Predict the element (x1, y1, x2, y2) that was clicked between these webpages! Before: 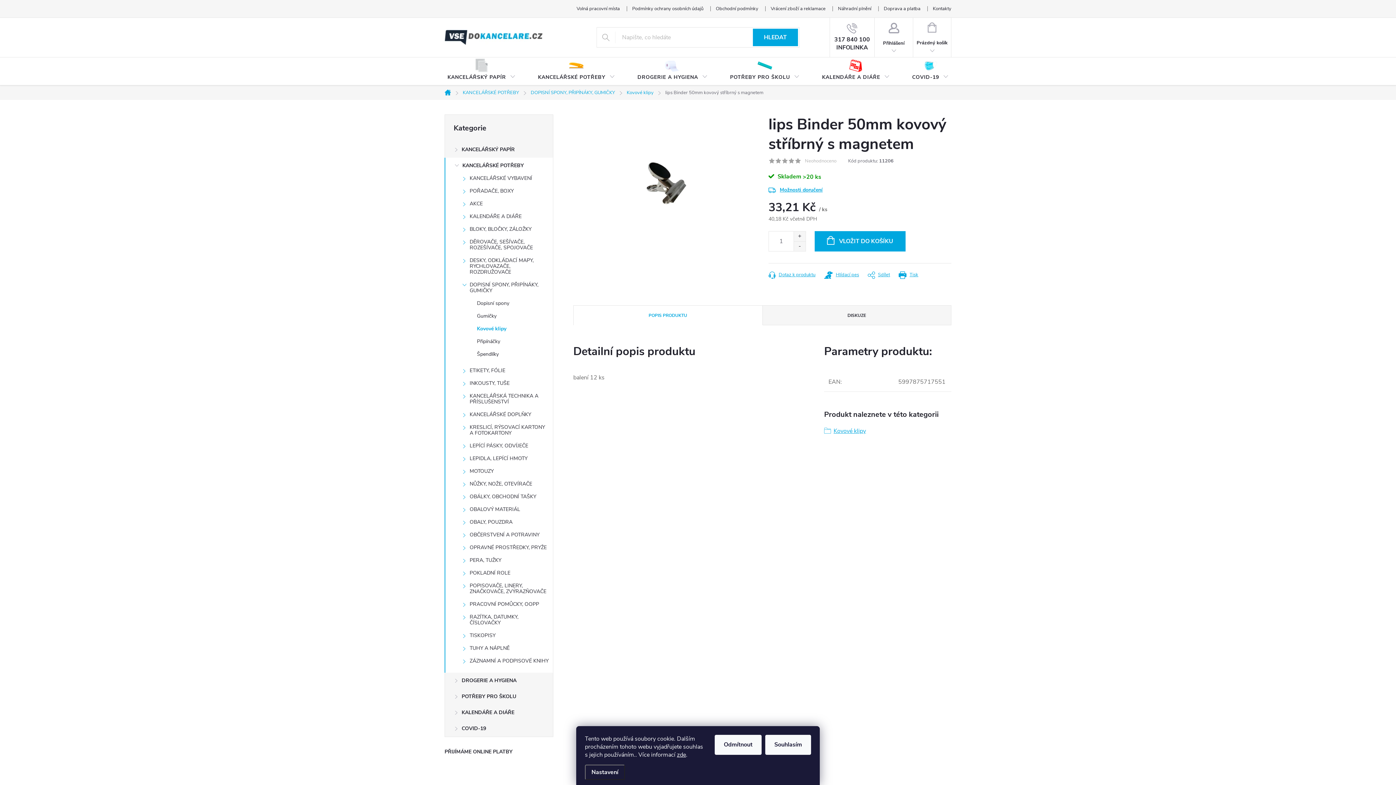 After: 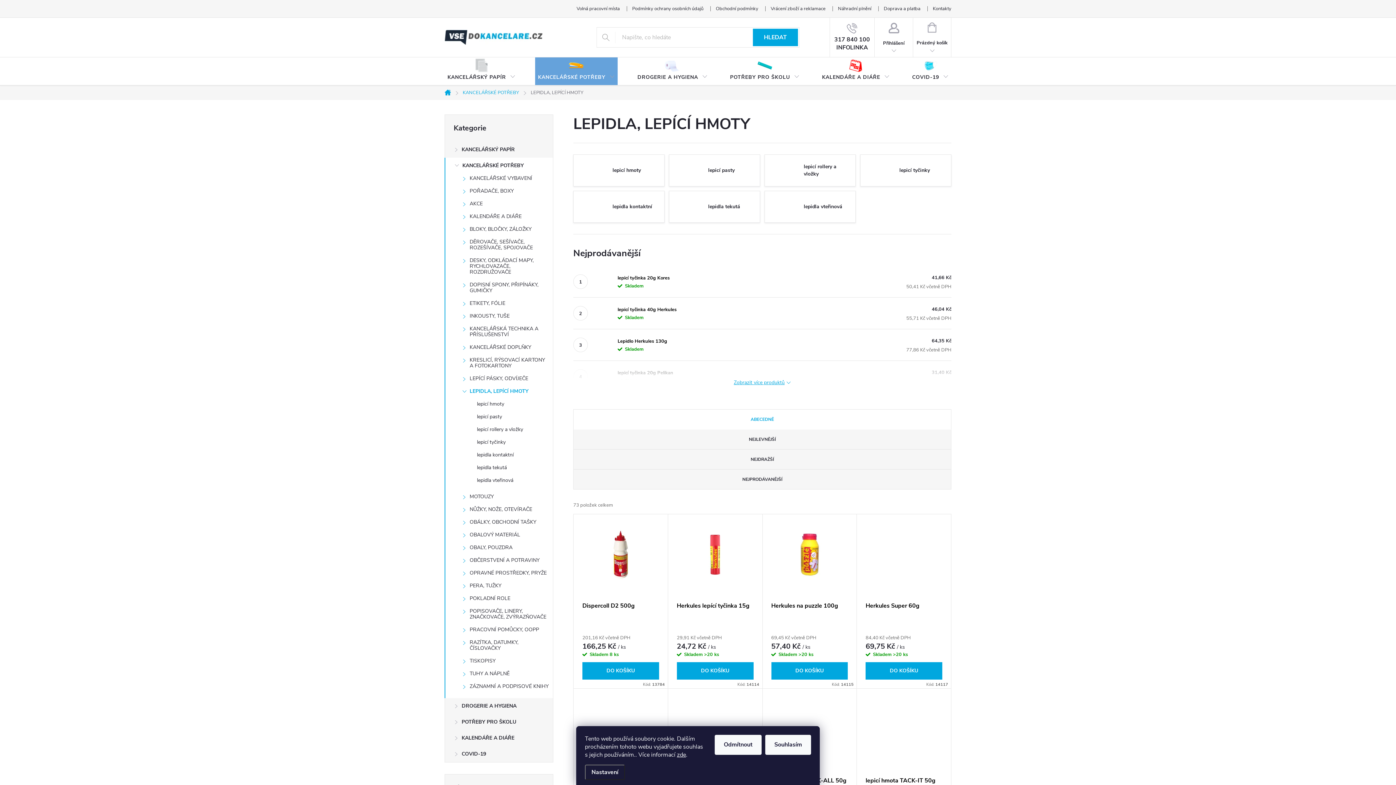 Action: bbox: (445, 454, 553, 466) label: LEPIDLA, LEPÍCÍ HMOTY
 